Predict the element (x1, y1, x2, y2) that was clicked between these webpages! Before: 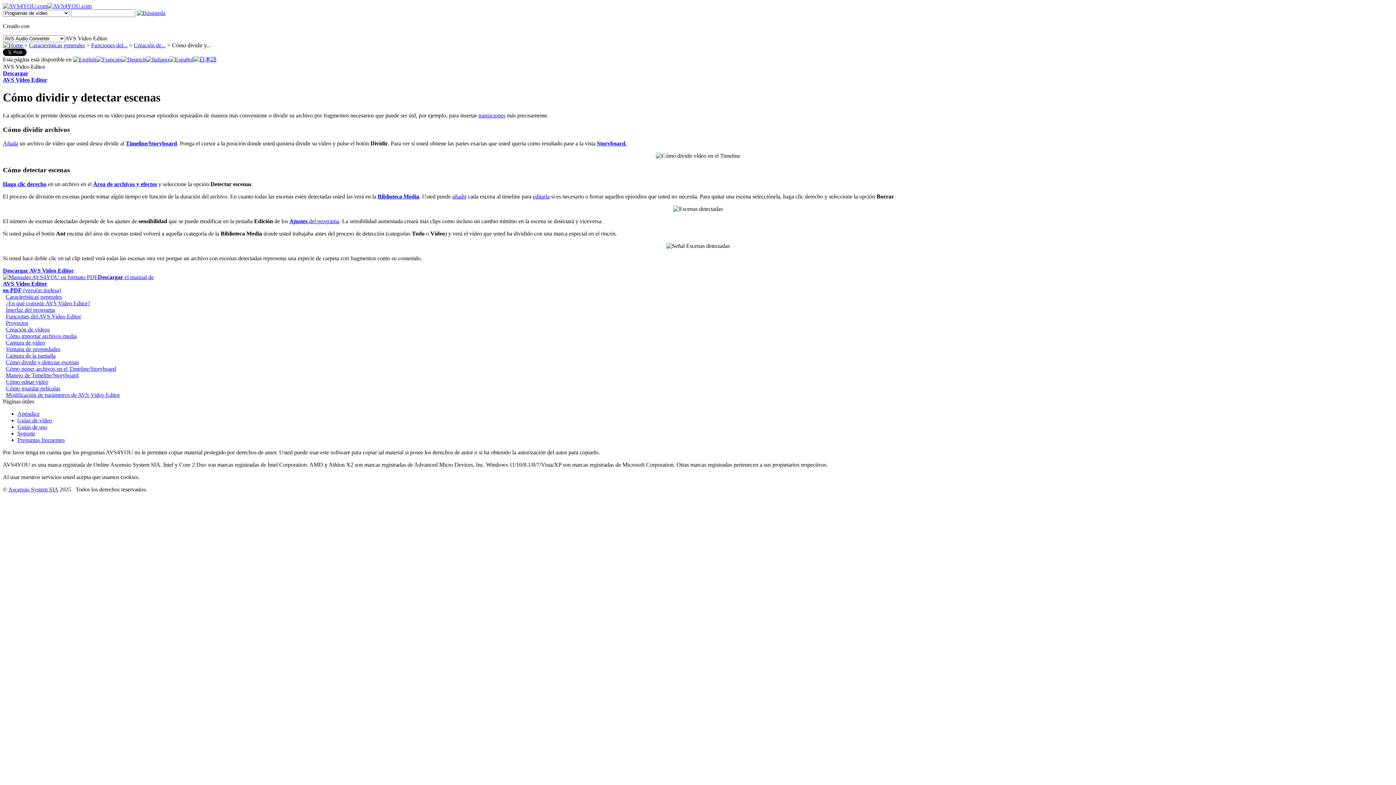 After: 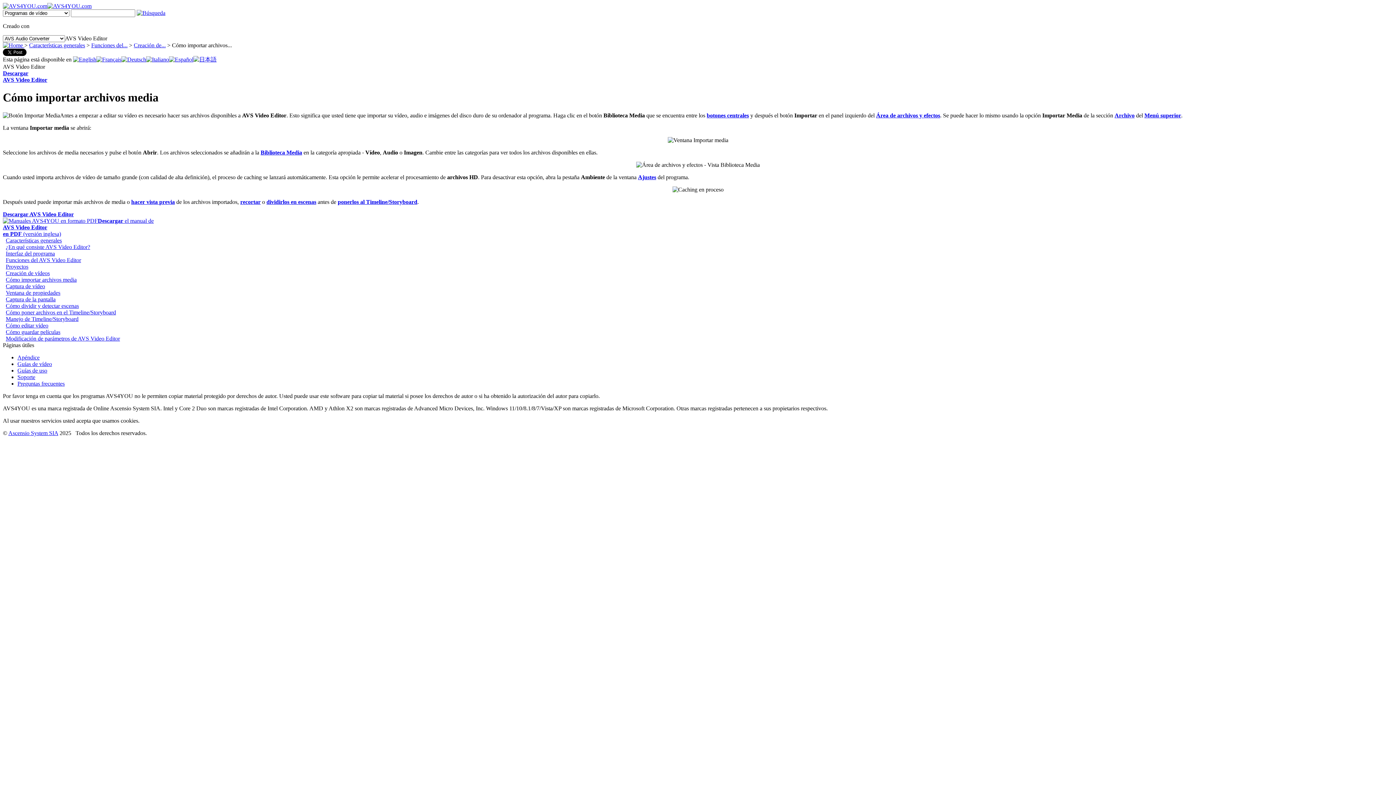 Action: bbox: (5, 333, 76, 339) label: Cómo importar archivos media